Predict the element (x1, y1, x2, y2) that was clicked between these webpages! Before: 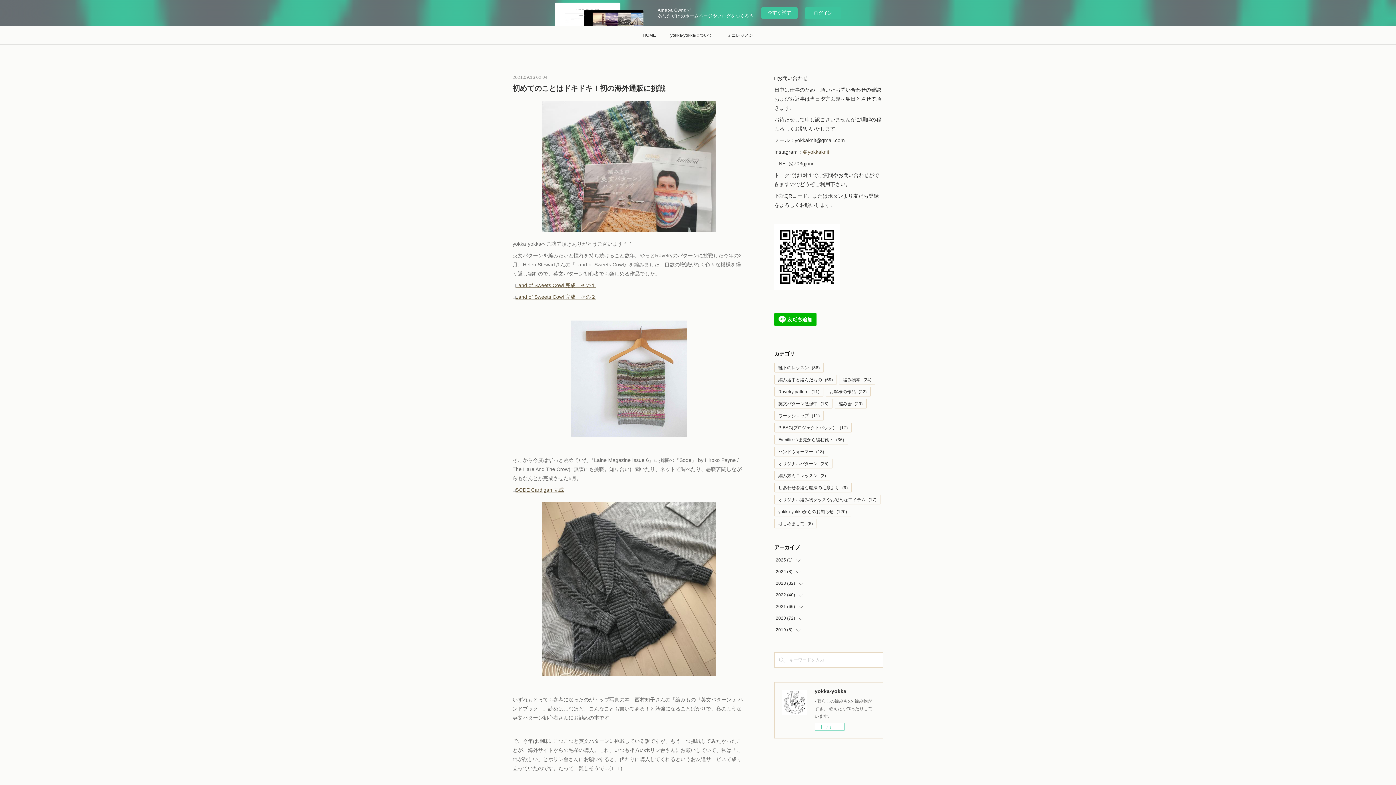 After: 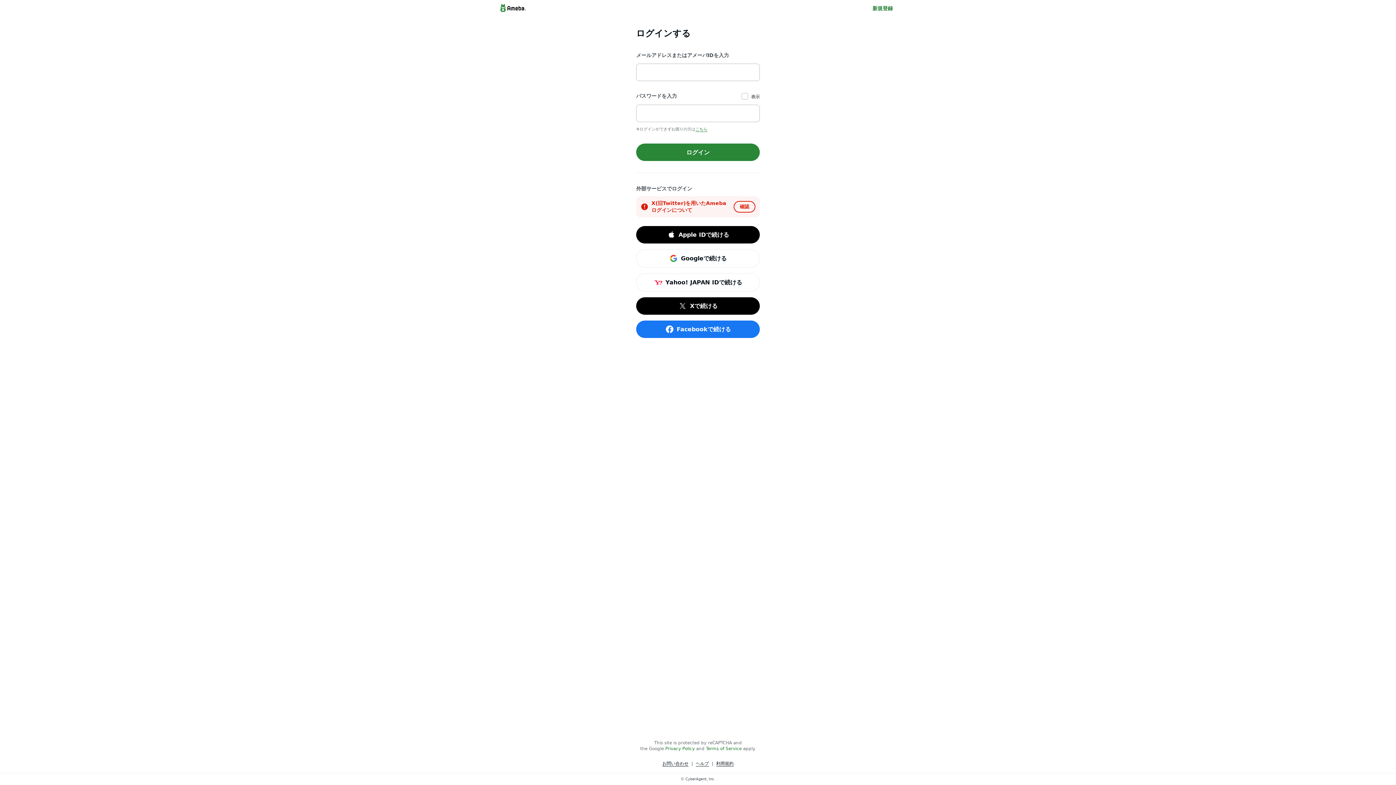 Action: bbox: (805, 7, 841, 18) label: ログイン